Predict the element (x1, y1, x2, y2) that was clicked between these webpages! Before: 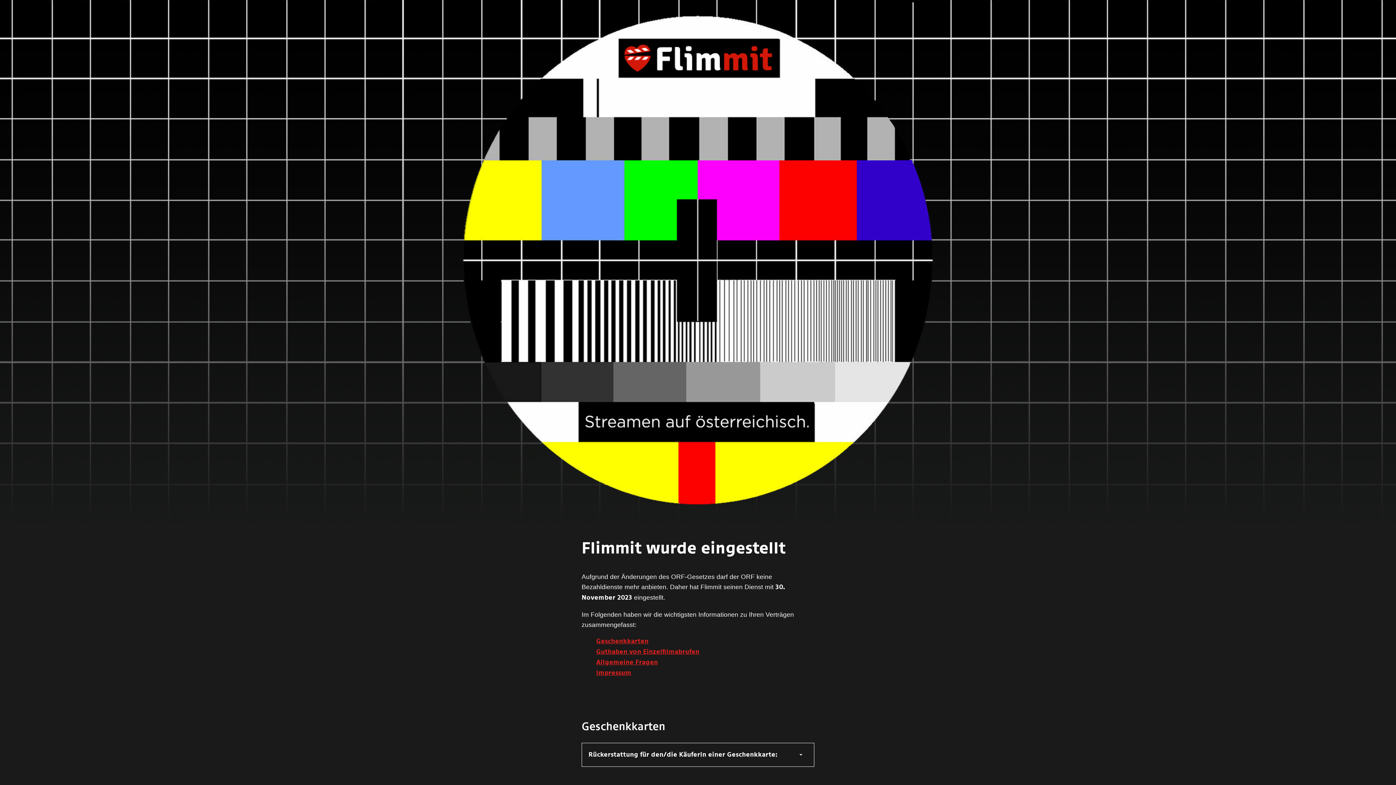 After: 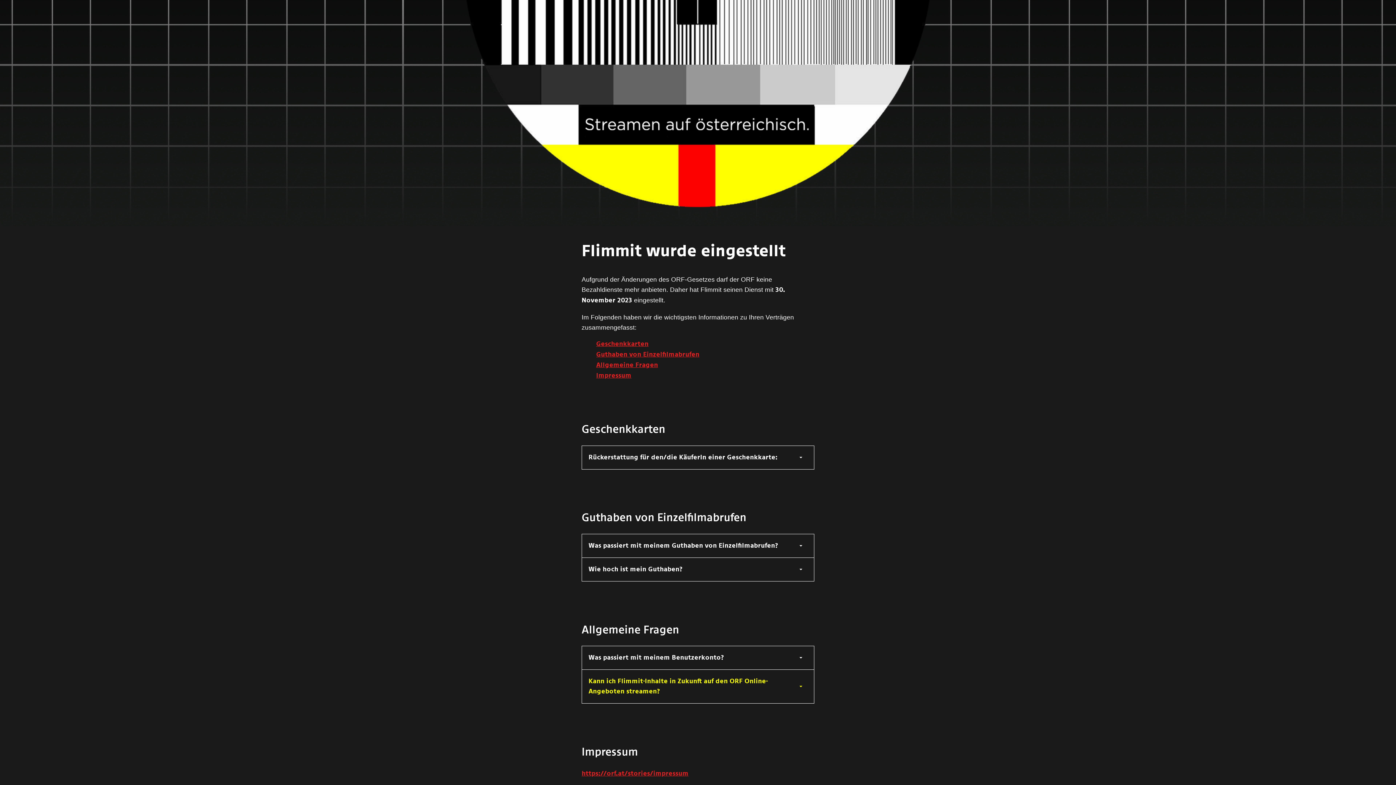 Action: bbox: (596, 670, 631, 676) label: Impressum